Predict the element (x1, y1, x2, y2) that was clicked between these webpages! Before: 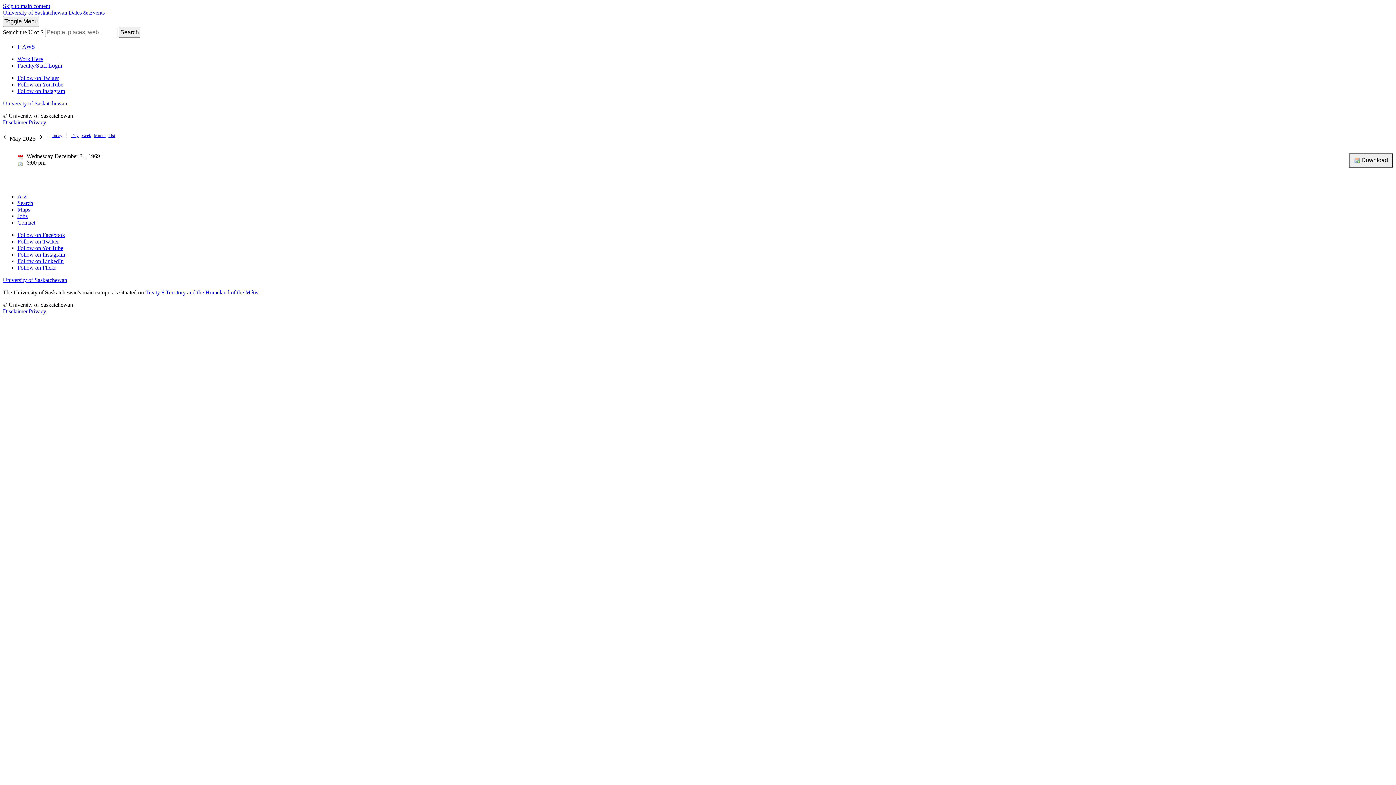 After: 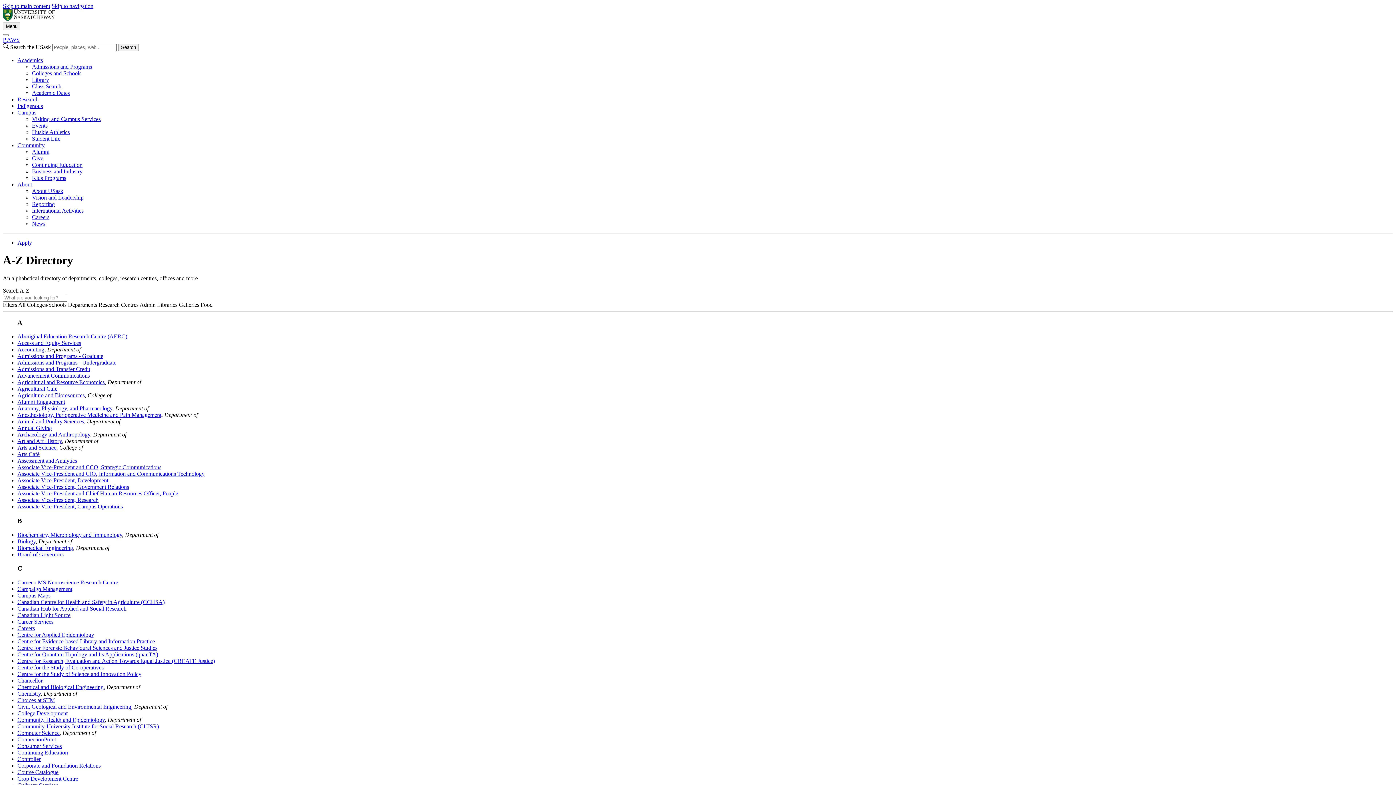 Action: bbox: (17, 193, 27, 199) label: A-Z